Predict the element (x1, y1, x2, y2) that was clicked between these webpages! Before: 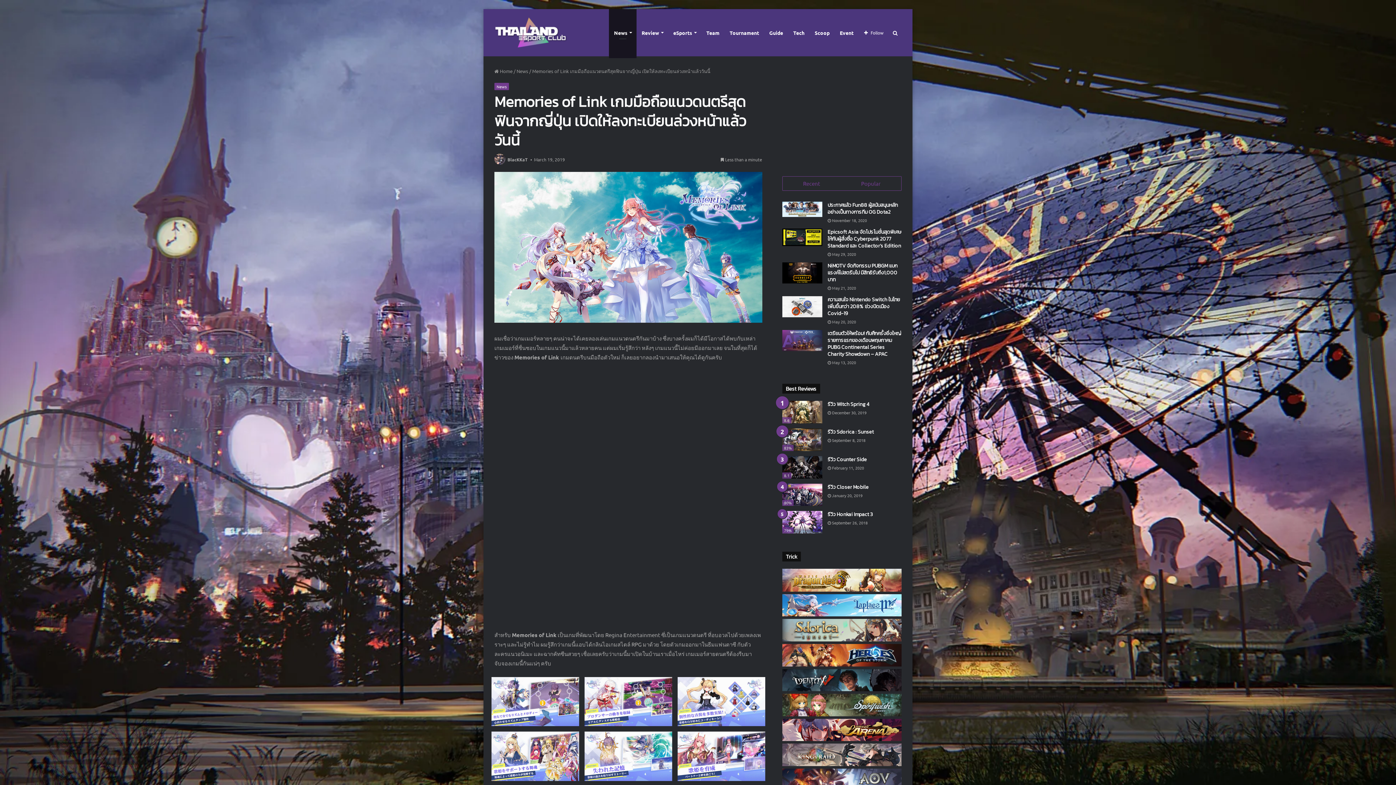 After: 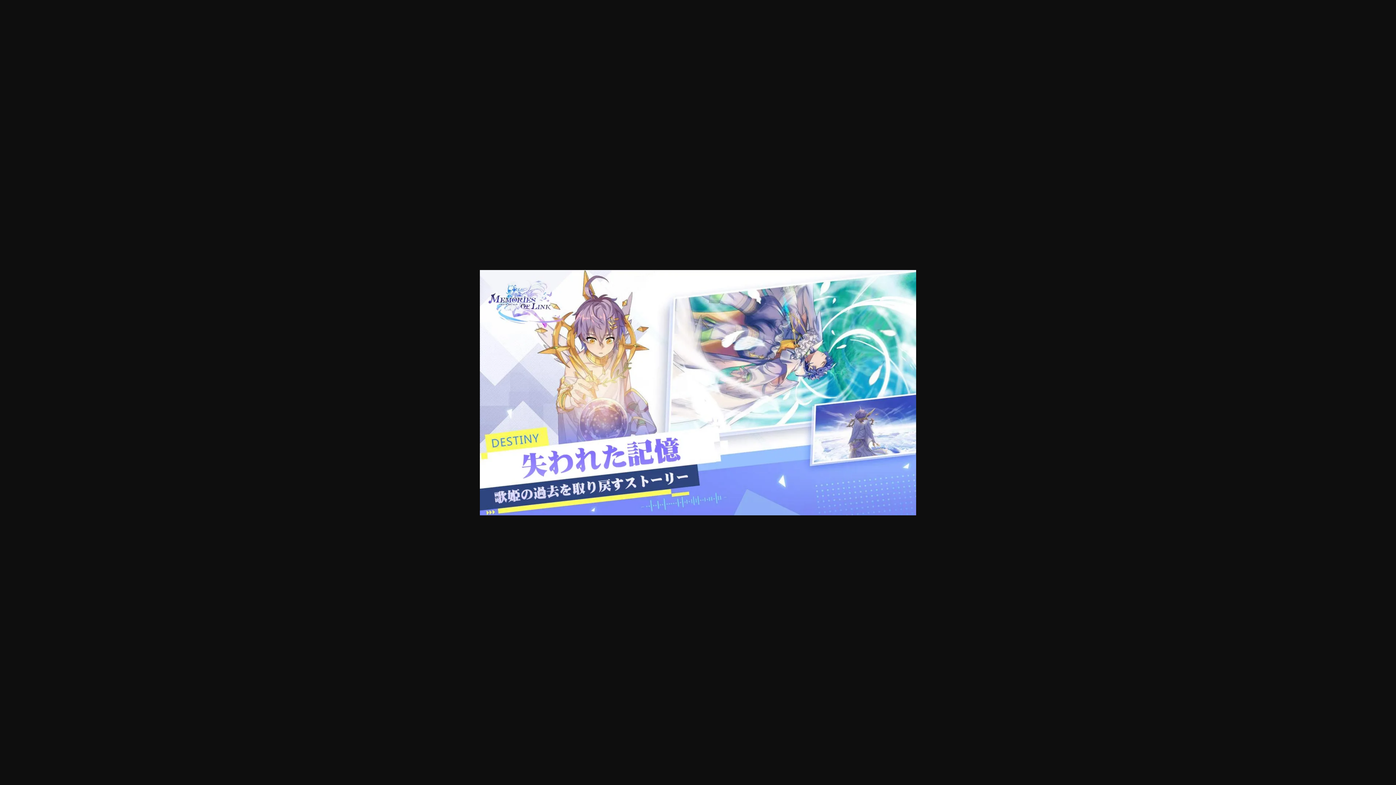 Action: bbox: (584, 732, 672, 781)